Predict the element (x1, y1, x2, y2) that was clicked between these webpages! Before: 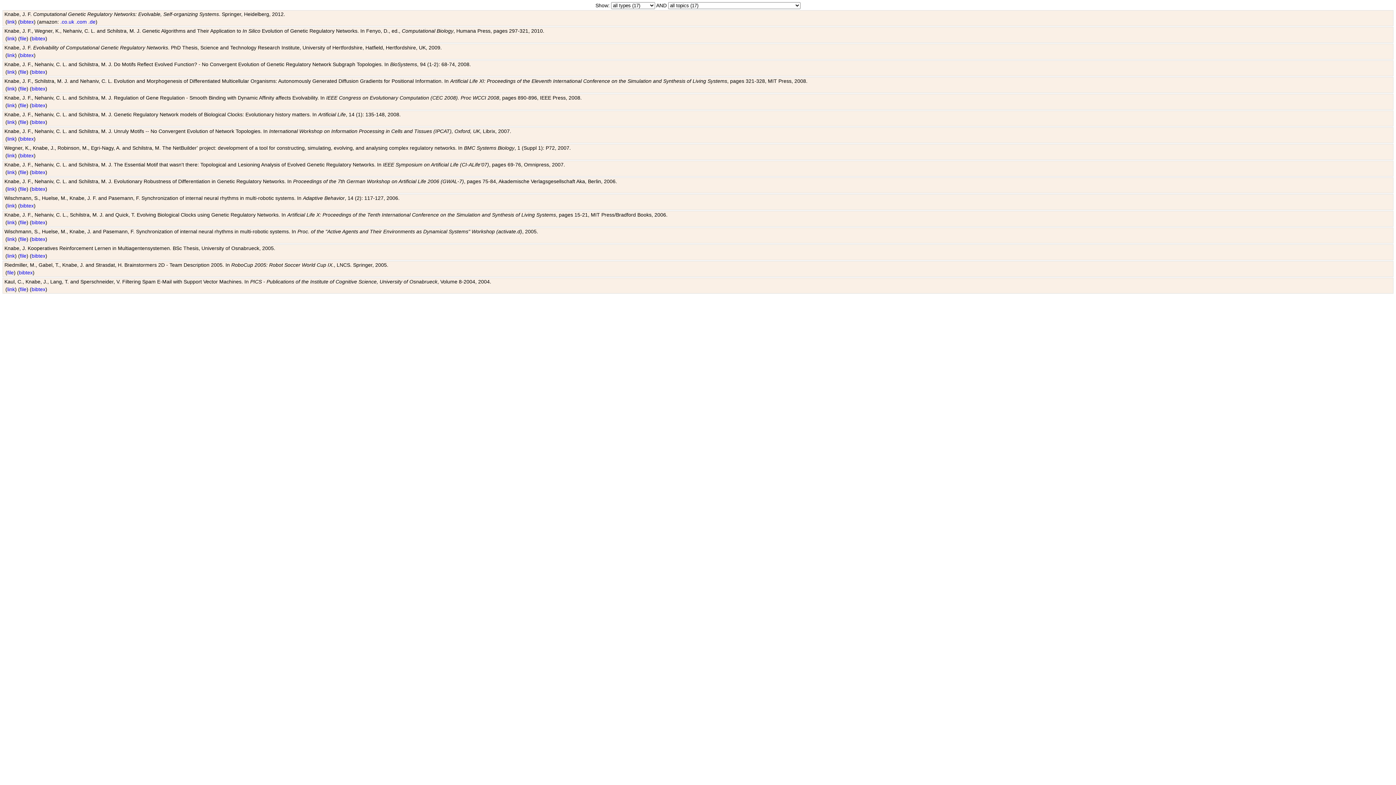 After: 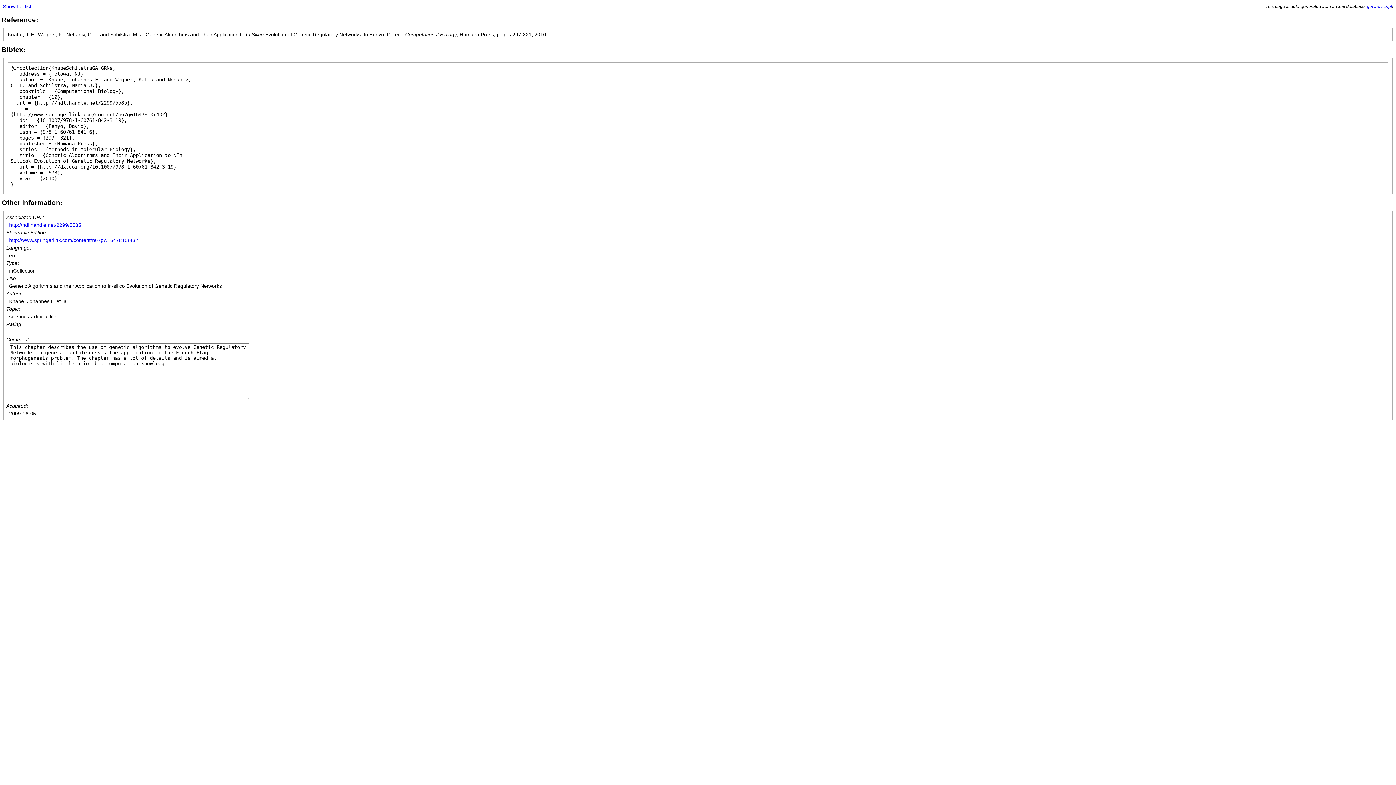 Action: label: bibtex bbox: (31, 35, 45, 41)